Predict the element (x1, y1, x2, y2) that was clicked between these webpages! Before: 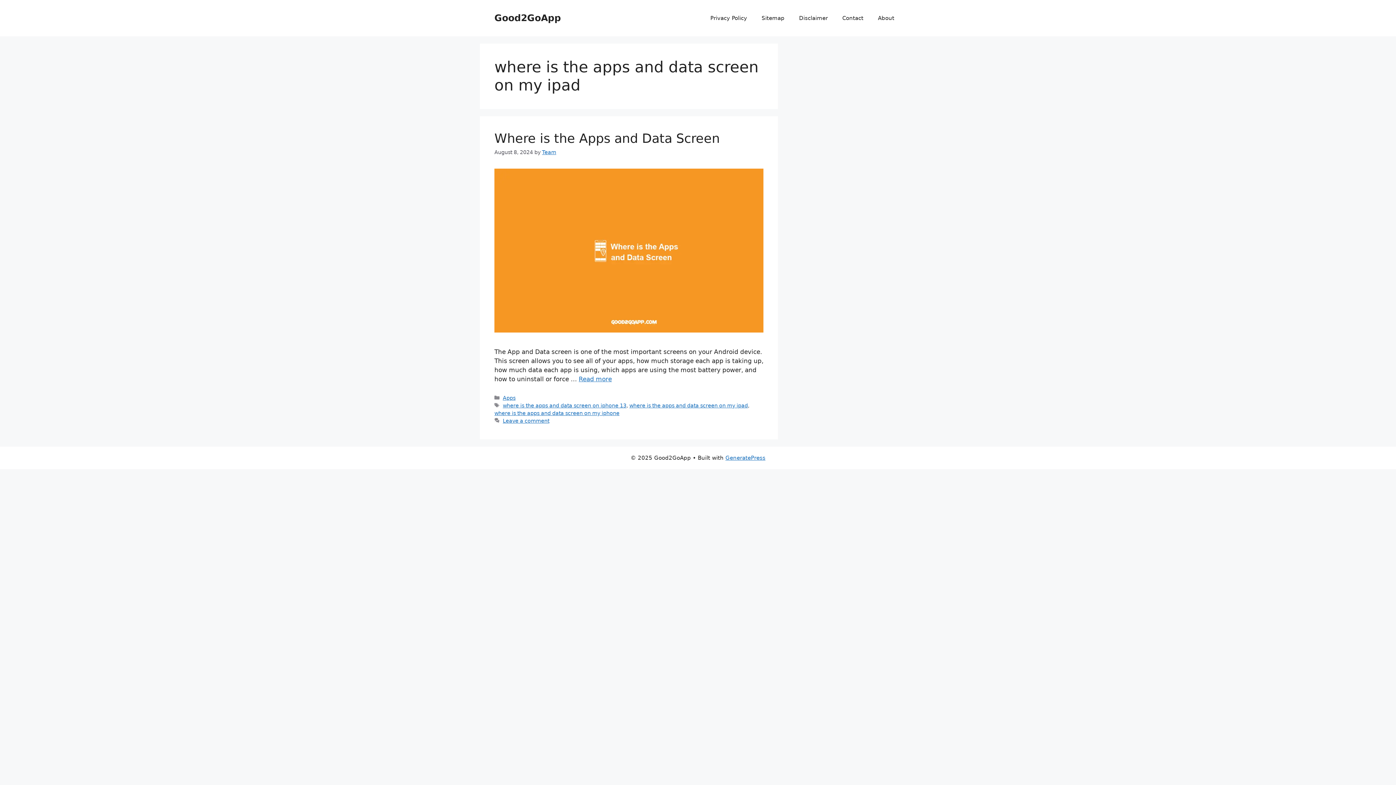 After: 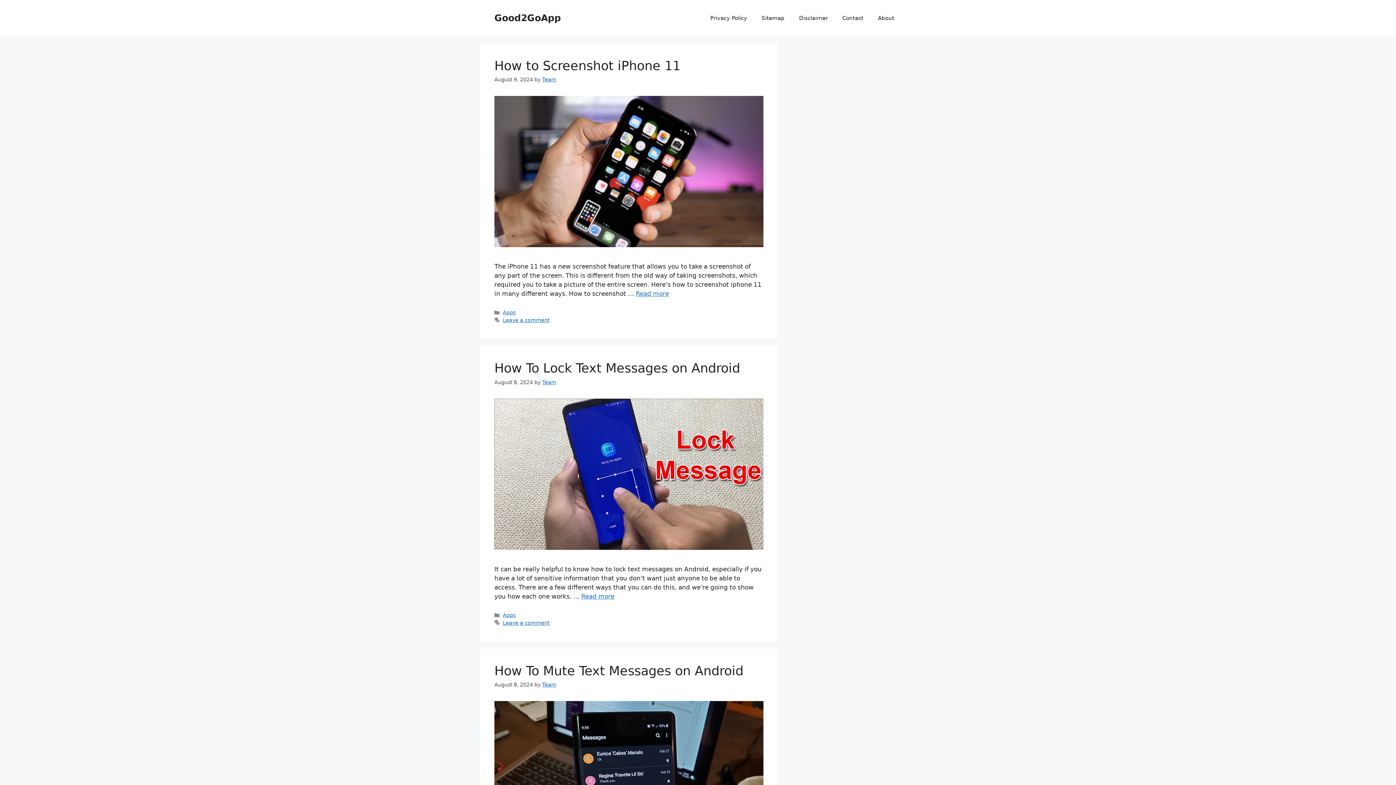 Action: bbox: (494, 12, 561, 23) label: Good2GoApp